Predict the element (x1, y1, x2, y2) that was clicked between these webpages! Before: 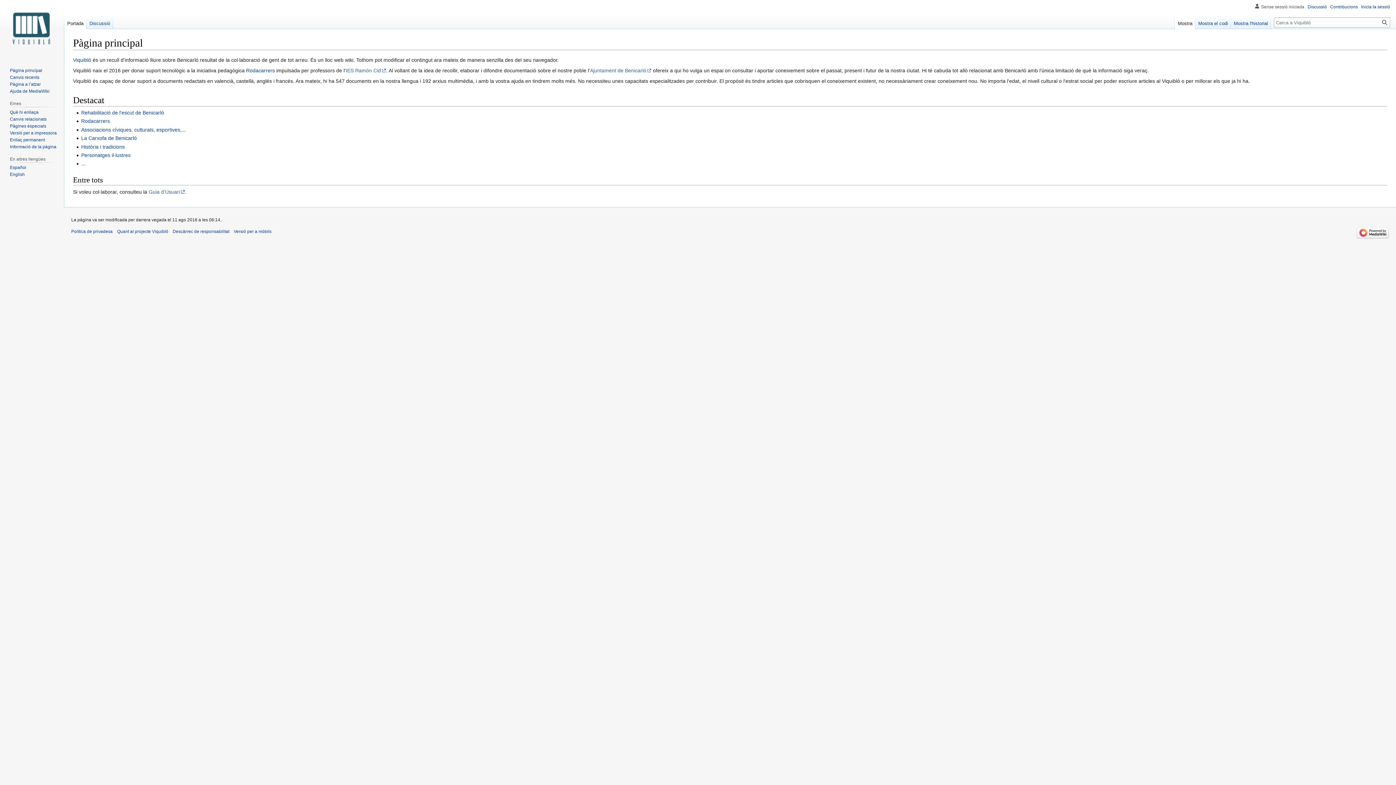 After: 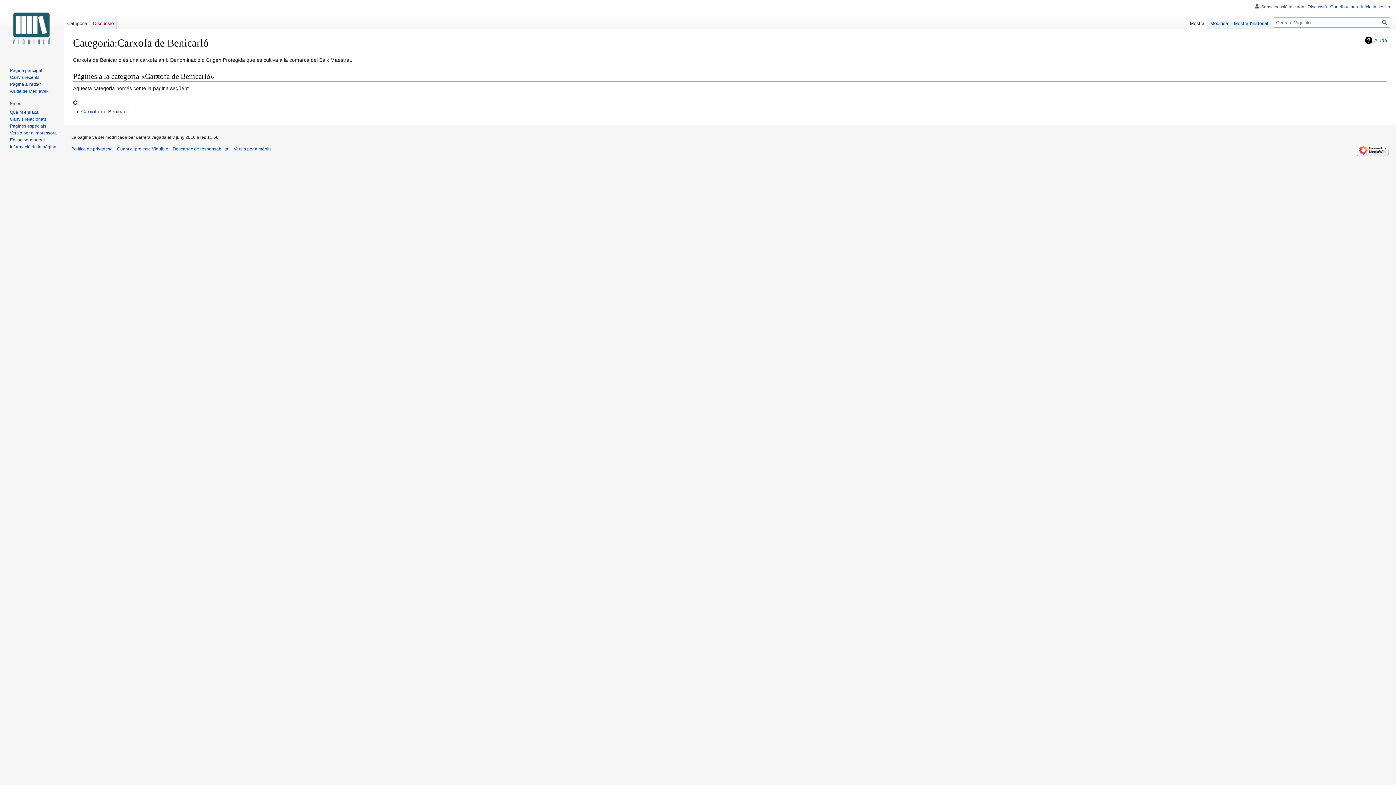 Action: label: La Carxofa de Benicarló bbox: (81, 135, 136, 141)